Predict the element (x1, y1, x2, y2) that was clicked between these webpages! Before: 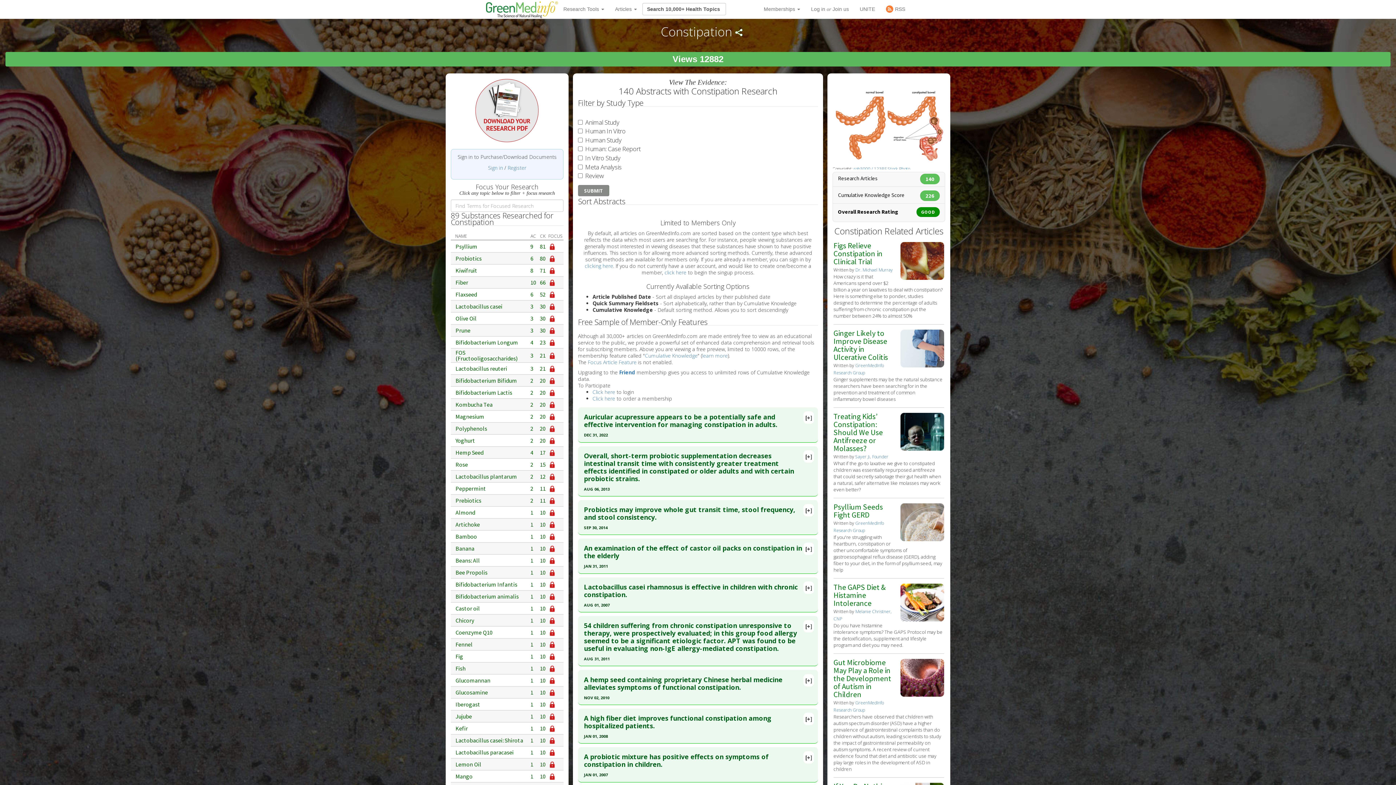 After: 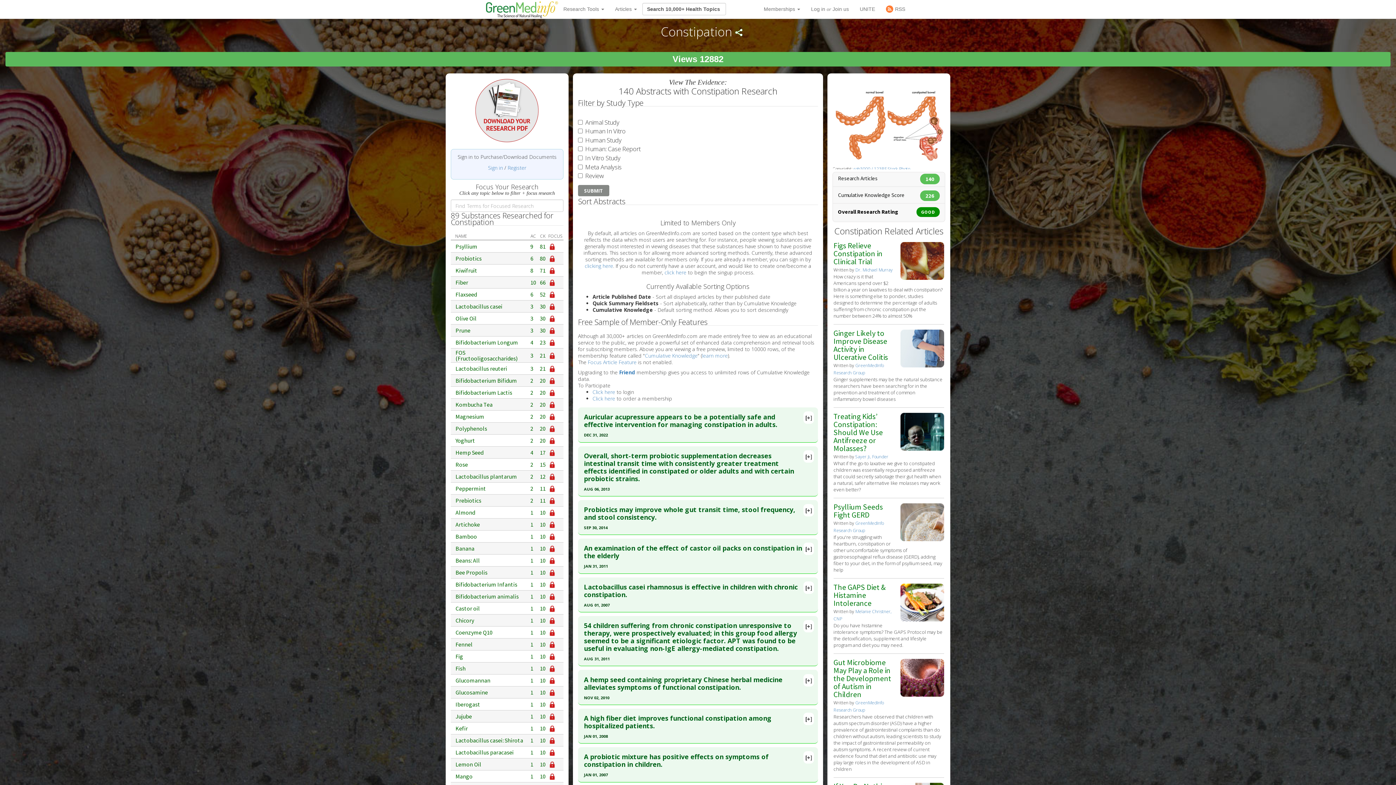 Action: bbox: (540, 303, 545, 309) label: 30